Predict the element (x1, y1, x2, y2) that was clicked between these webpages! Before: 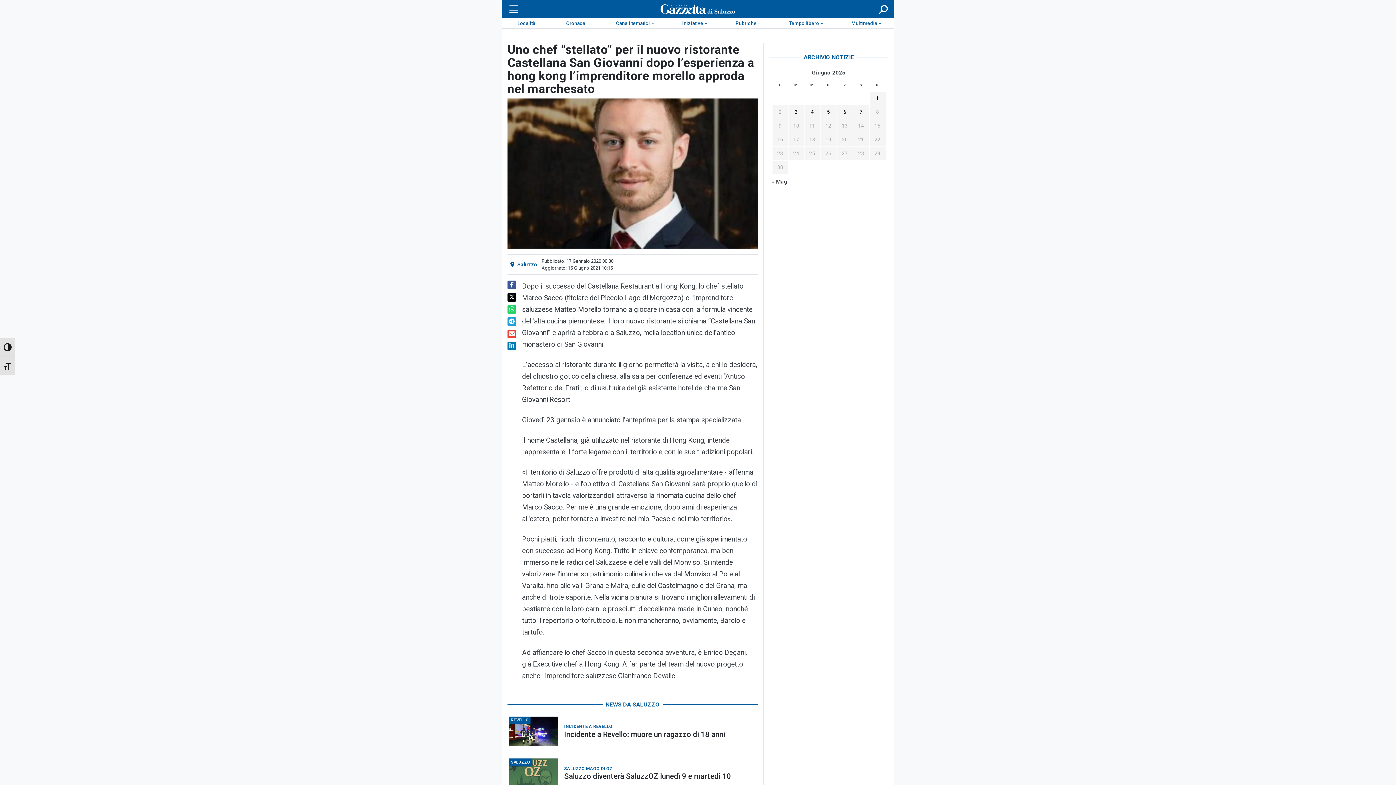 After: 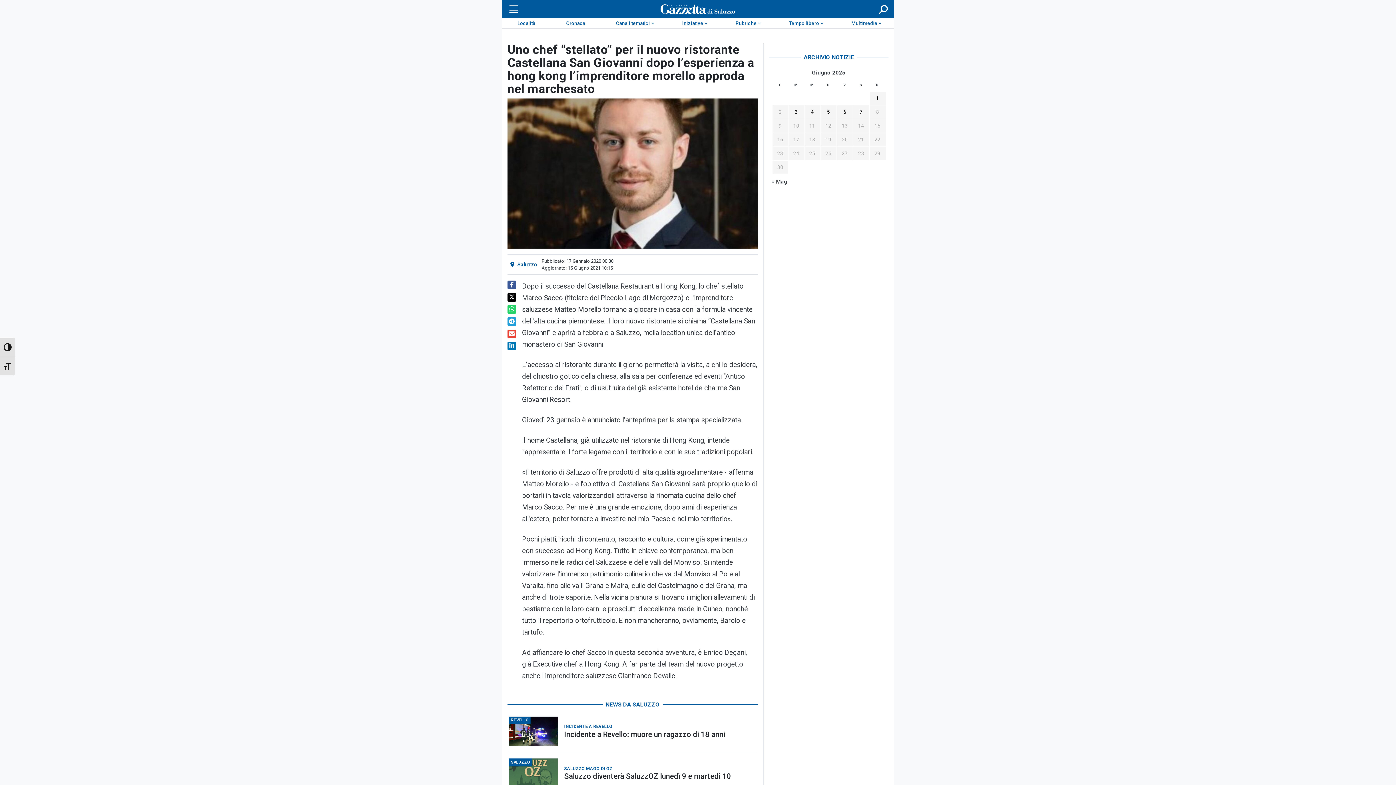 Action: bbox: (507, 293, 516, 301)